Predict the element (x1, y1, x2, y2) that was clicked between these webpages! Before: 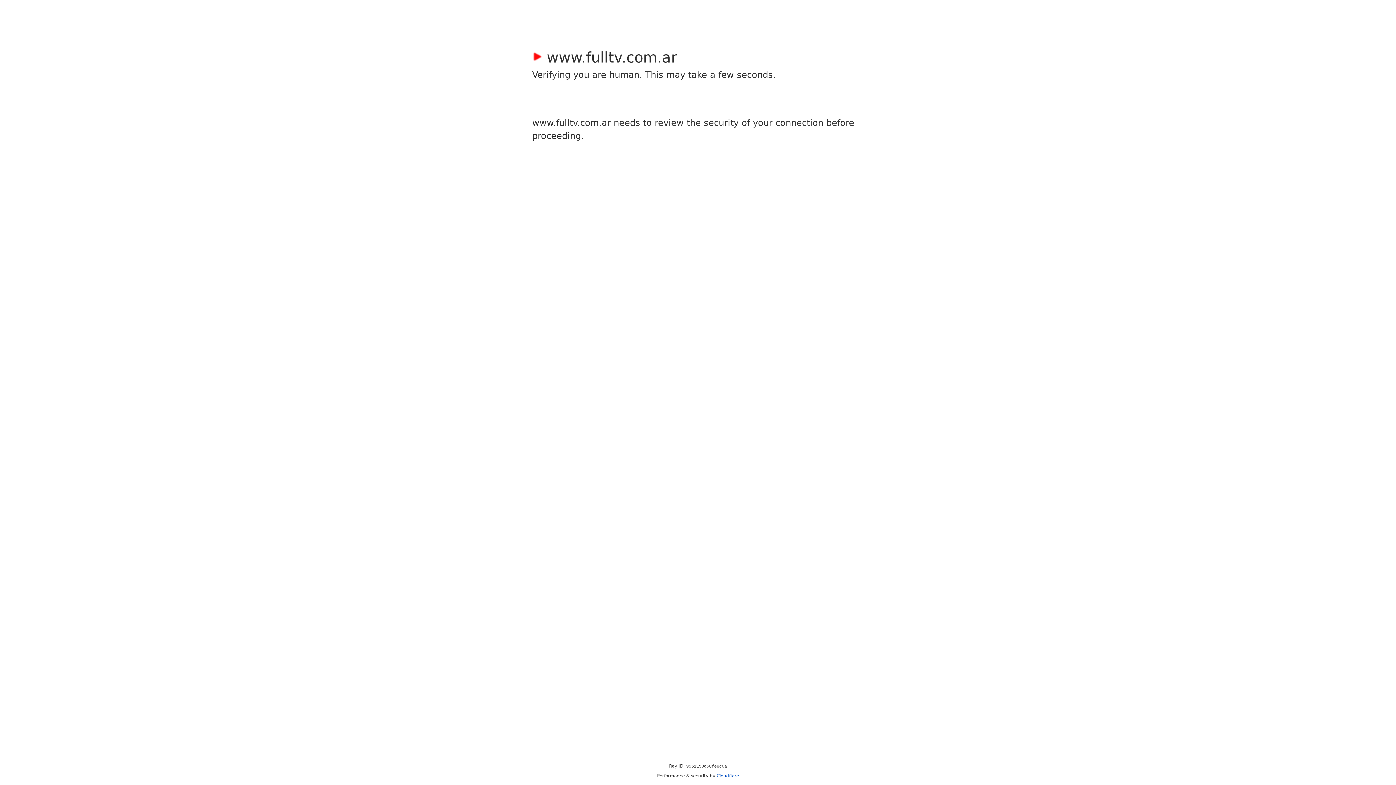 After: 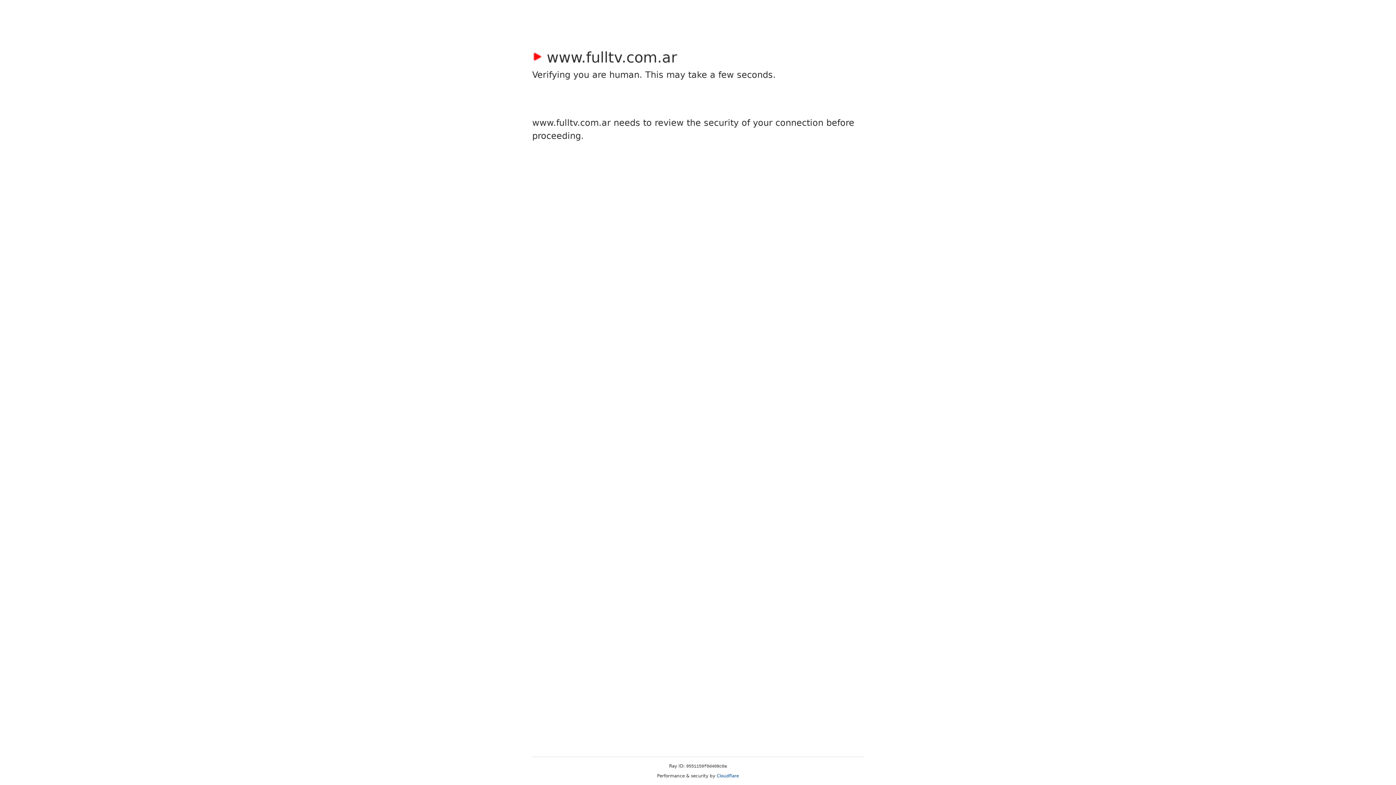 Action: bbox: (716, 773, 739, 778) label: Cloudflare